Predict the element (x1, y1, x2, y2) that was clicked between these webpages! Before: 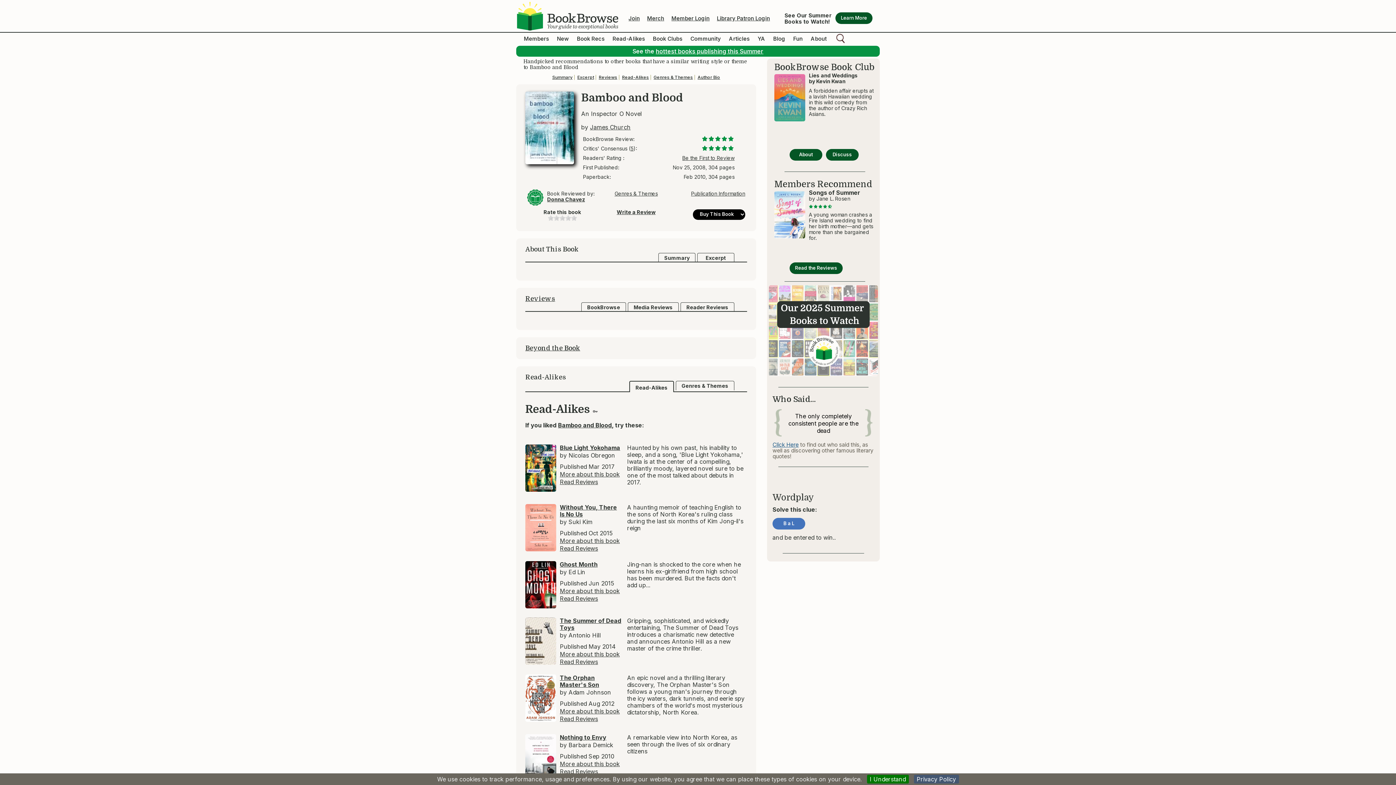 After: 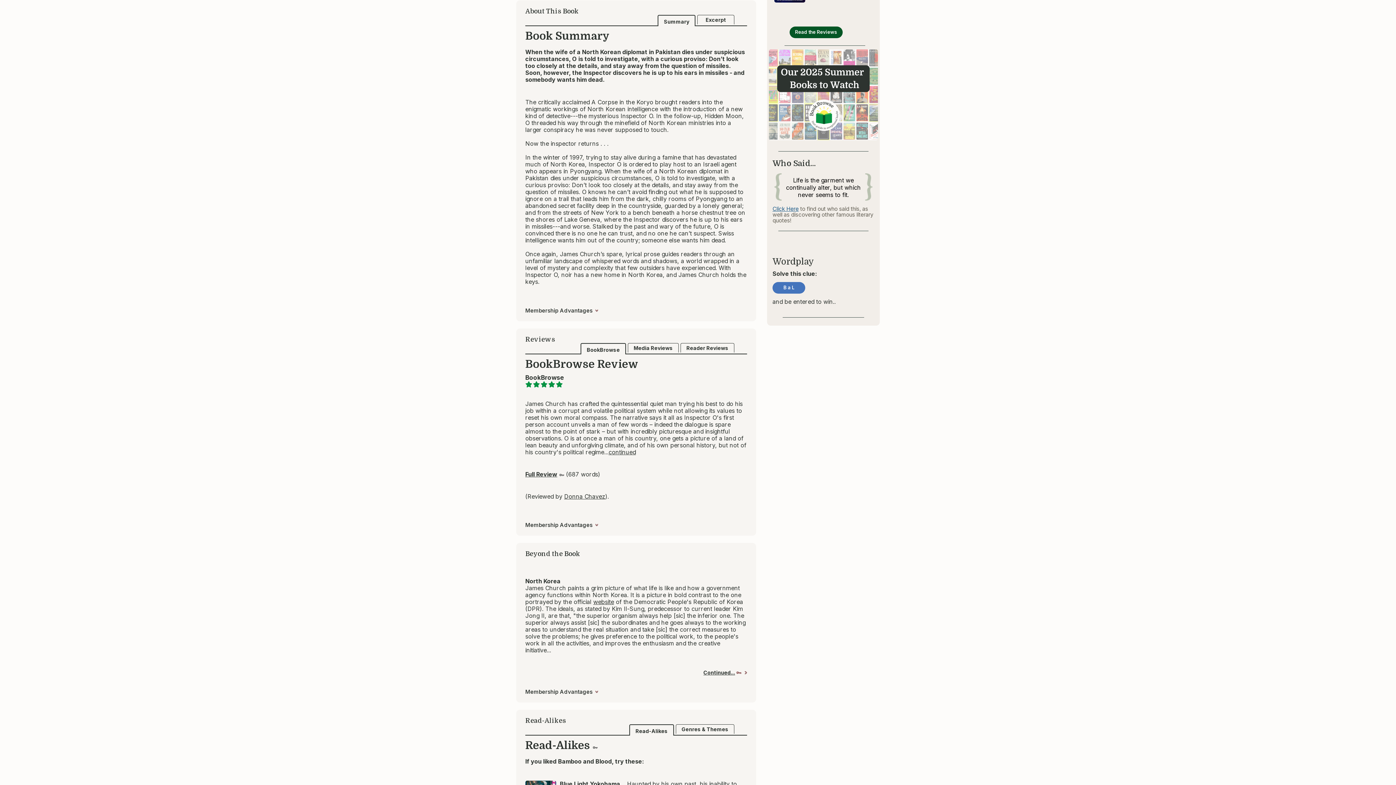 Action: bbox: (552, 74, 572, 80) label: Summary